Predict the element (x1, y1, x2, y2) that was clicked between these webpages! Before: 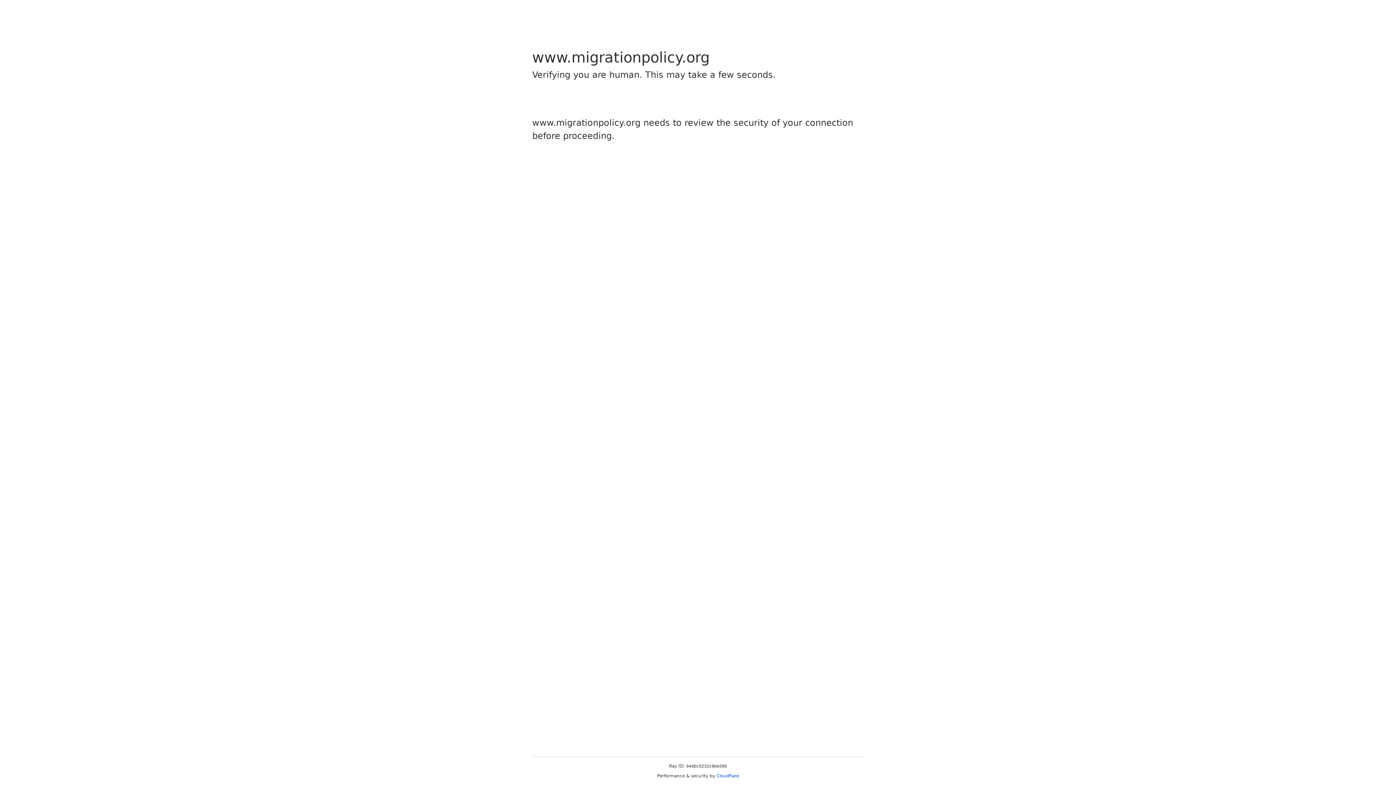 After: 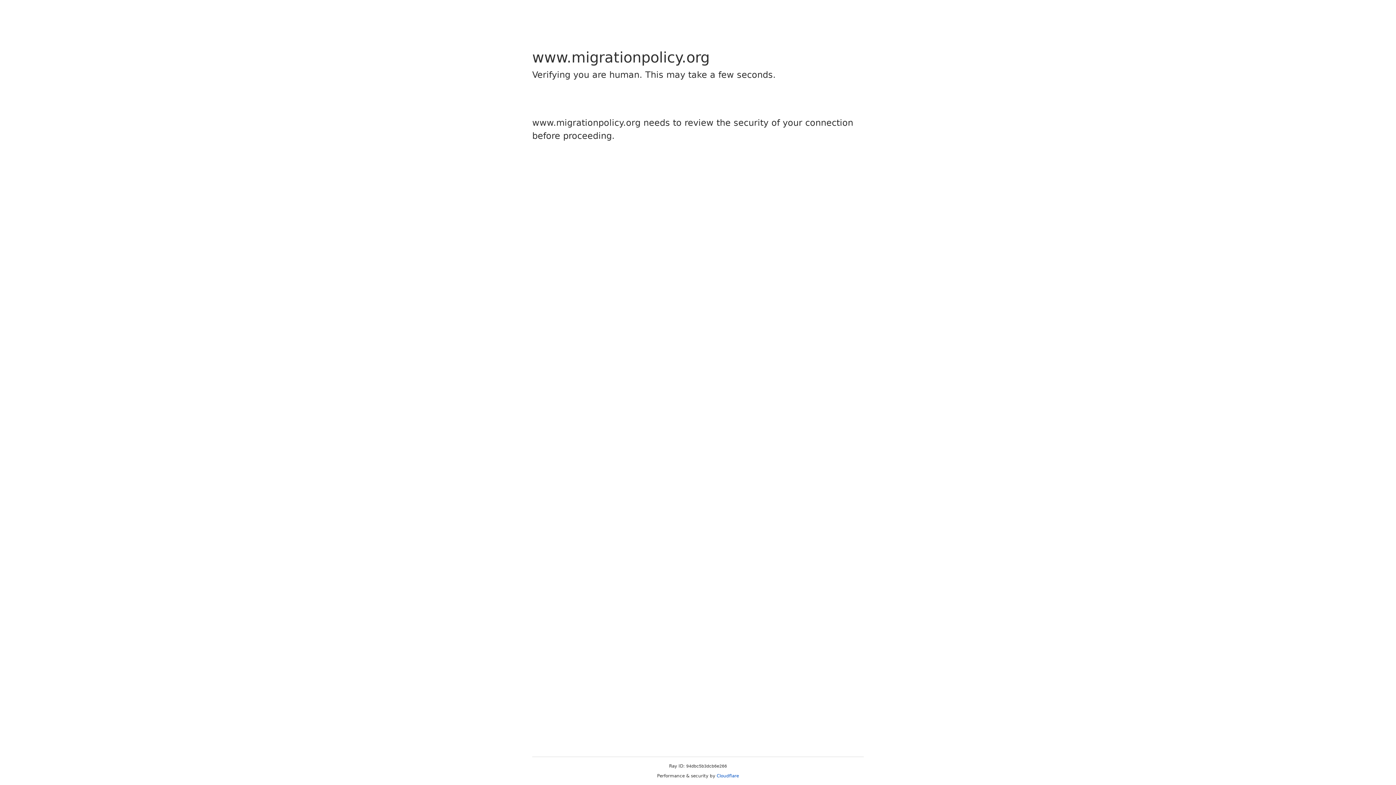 Action: bbox: (716, 773, 739, 778) label: Cloudflare